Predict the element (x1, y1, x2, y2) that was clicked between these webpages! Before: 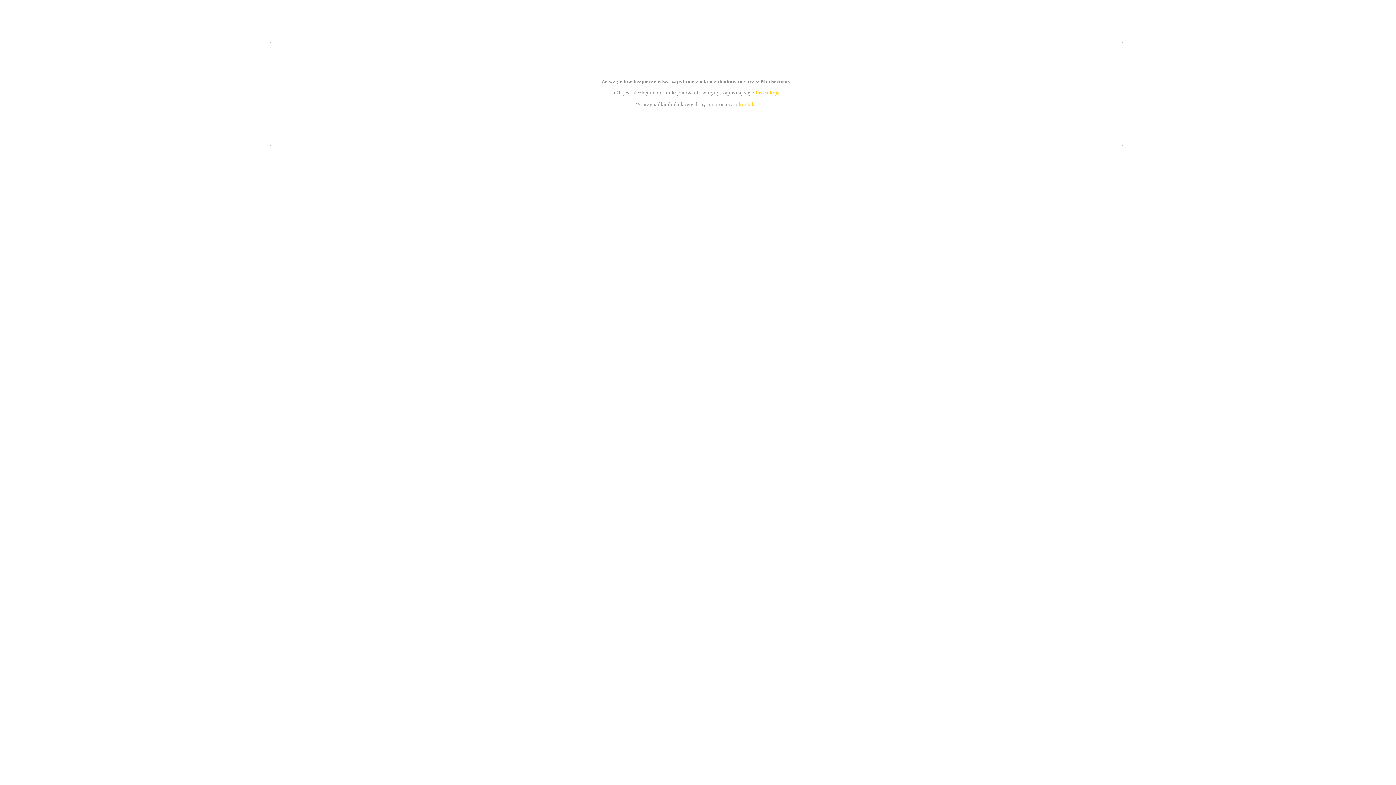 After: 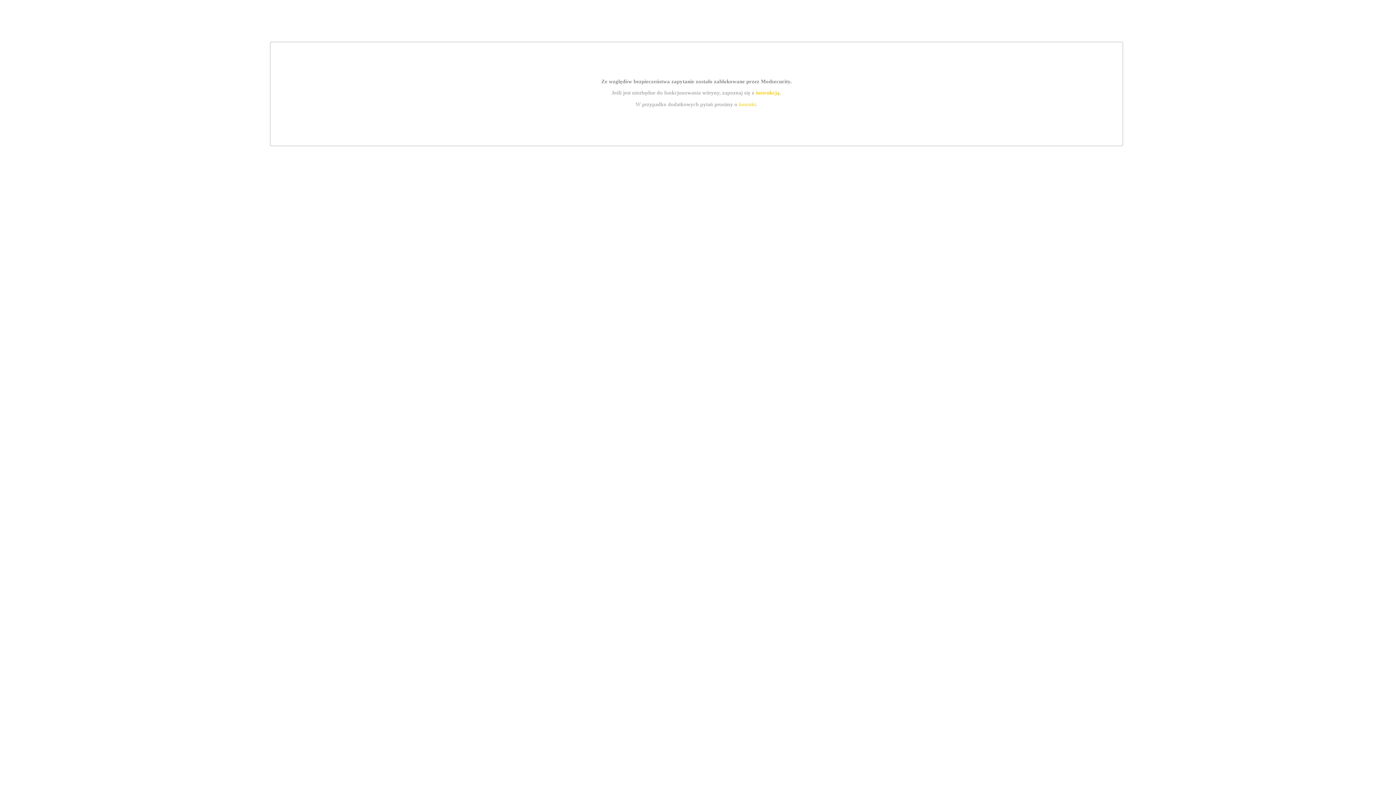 Action: bbox: (739, 101, 756, 107) label: kontakt